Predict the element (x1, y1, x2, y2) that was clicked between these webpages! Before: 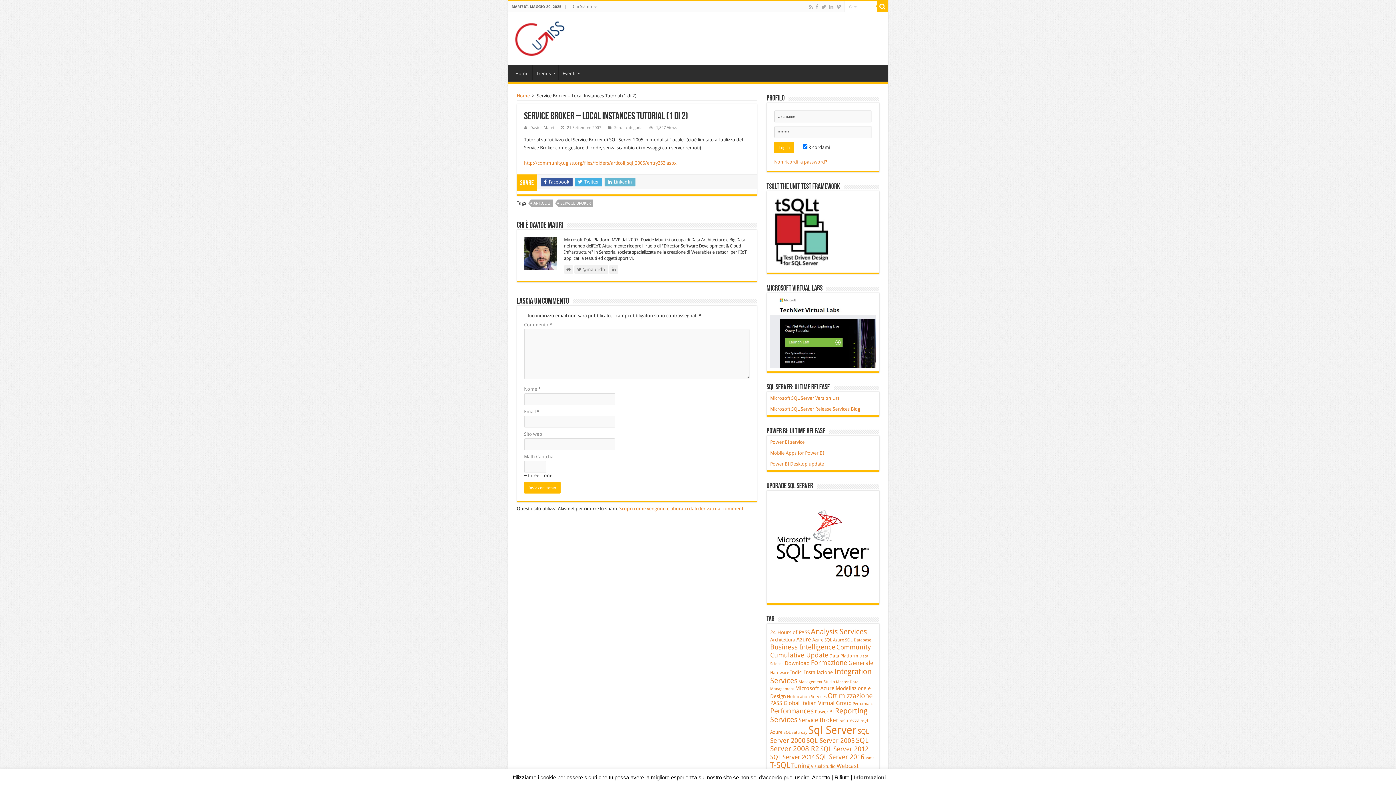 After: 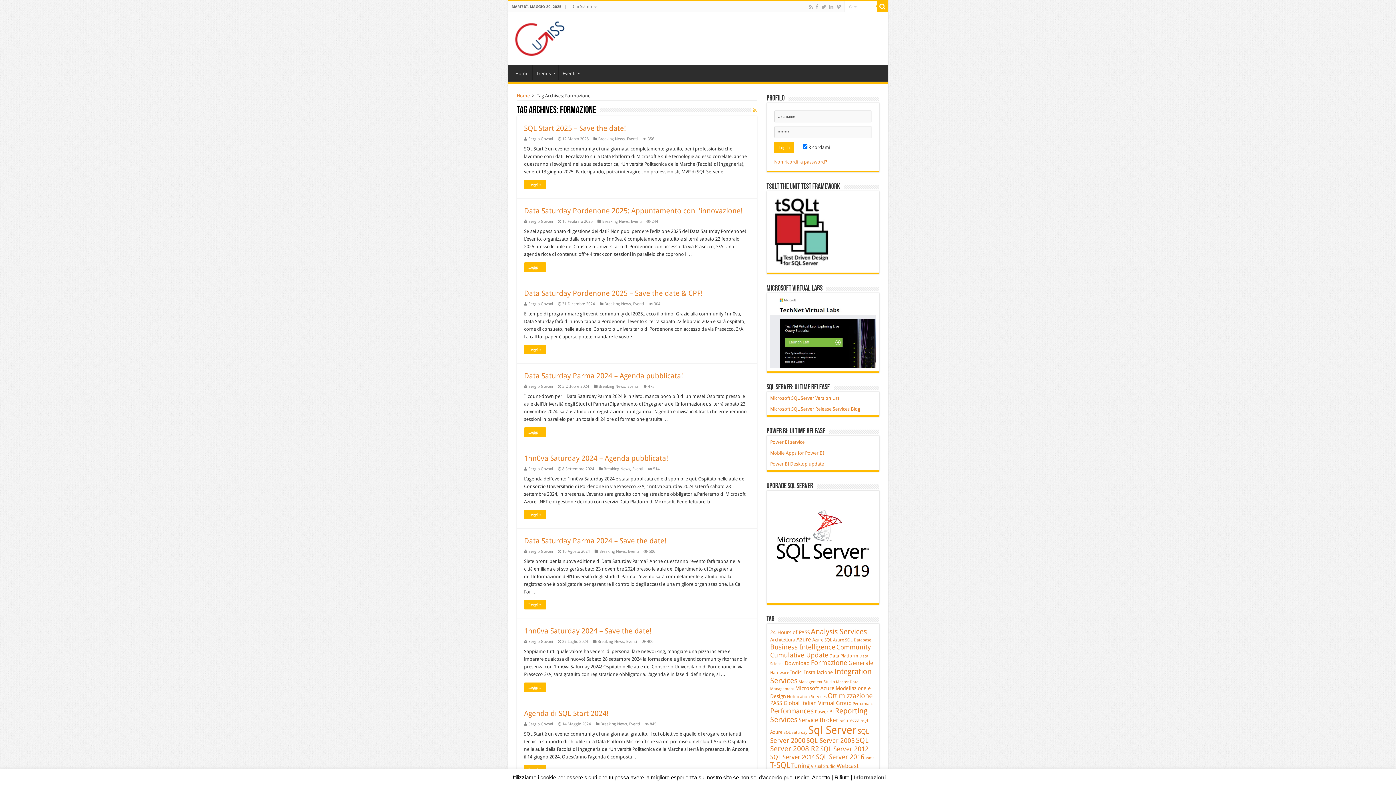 Action: label: Formazione (76 elementi) bbox: (811, 659, 847, 667)